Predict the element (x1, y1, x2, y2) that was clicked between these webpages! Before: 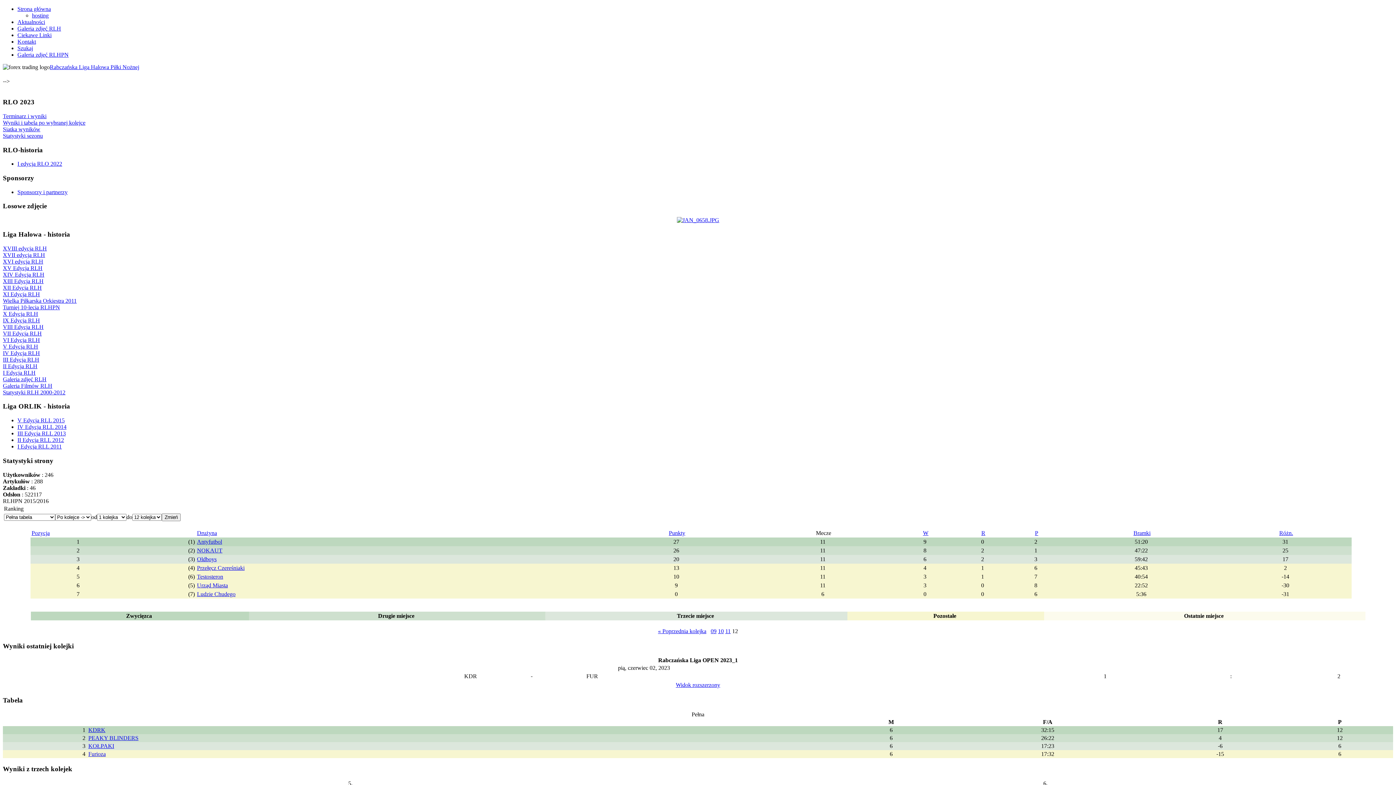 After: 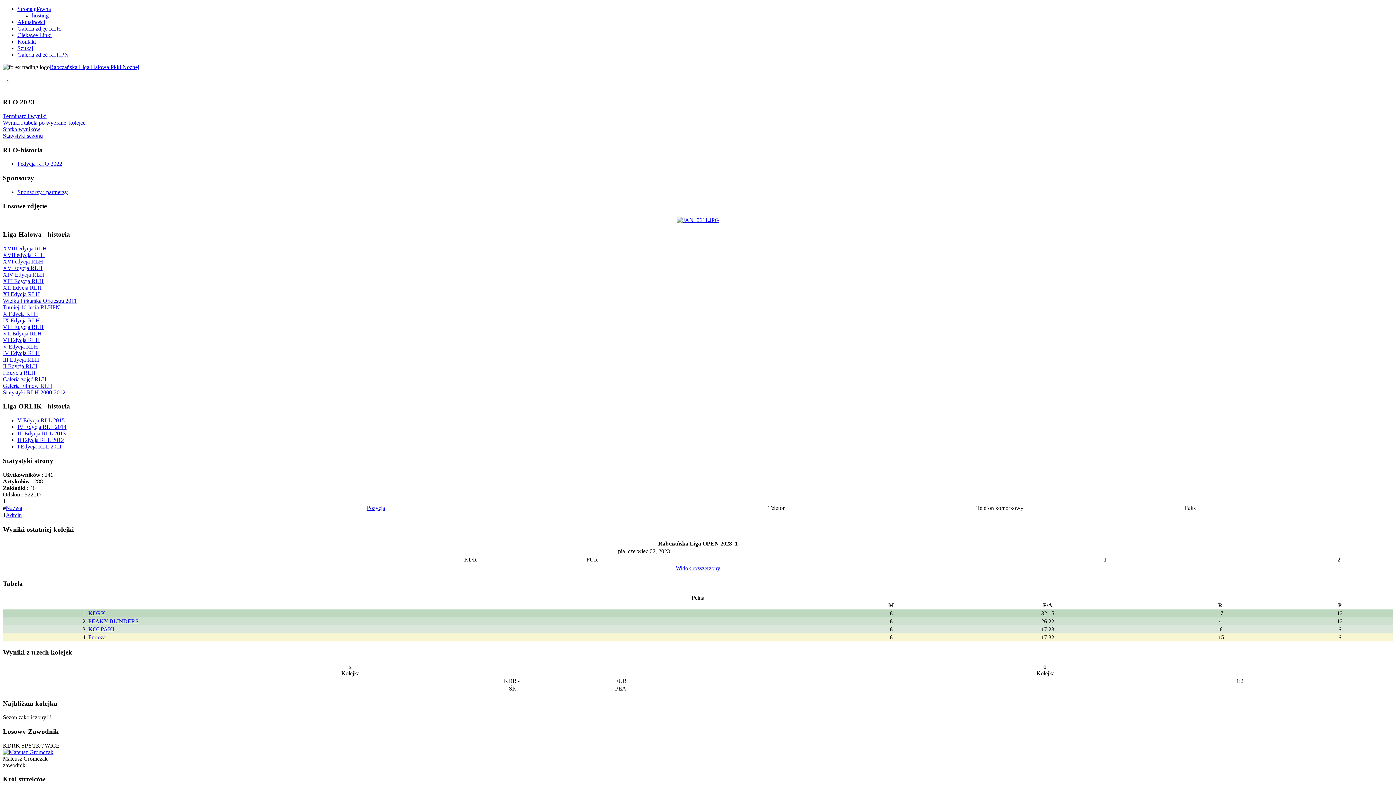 Action: bbox: (17, 38, 36, 44) label: Kontakt